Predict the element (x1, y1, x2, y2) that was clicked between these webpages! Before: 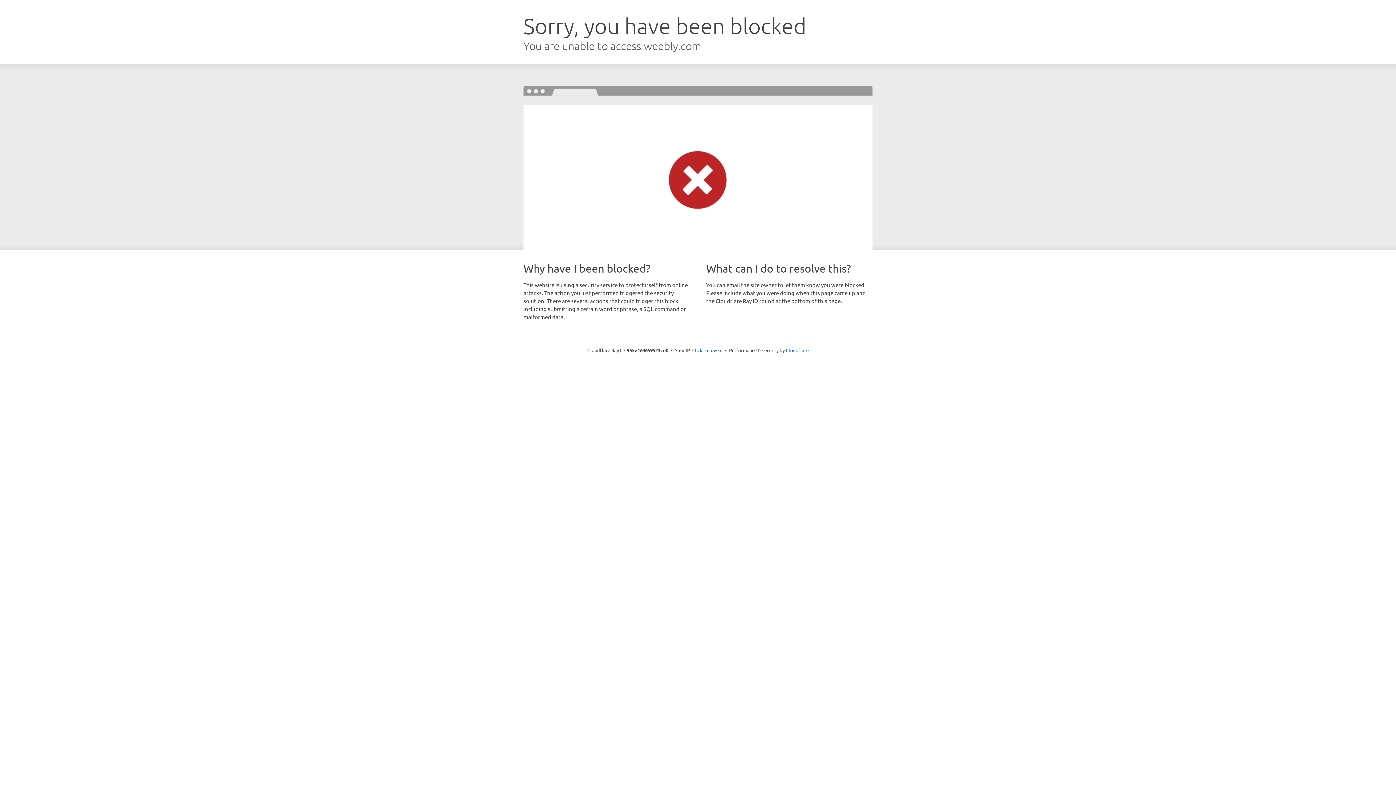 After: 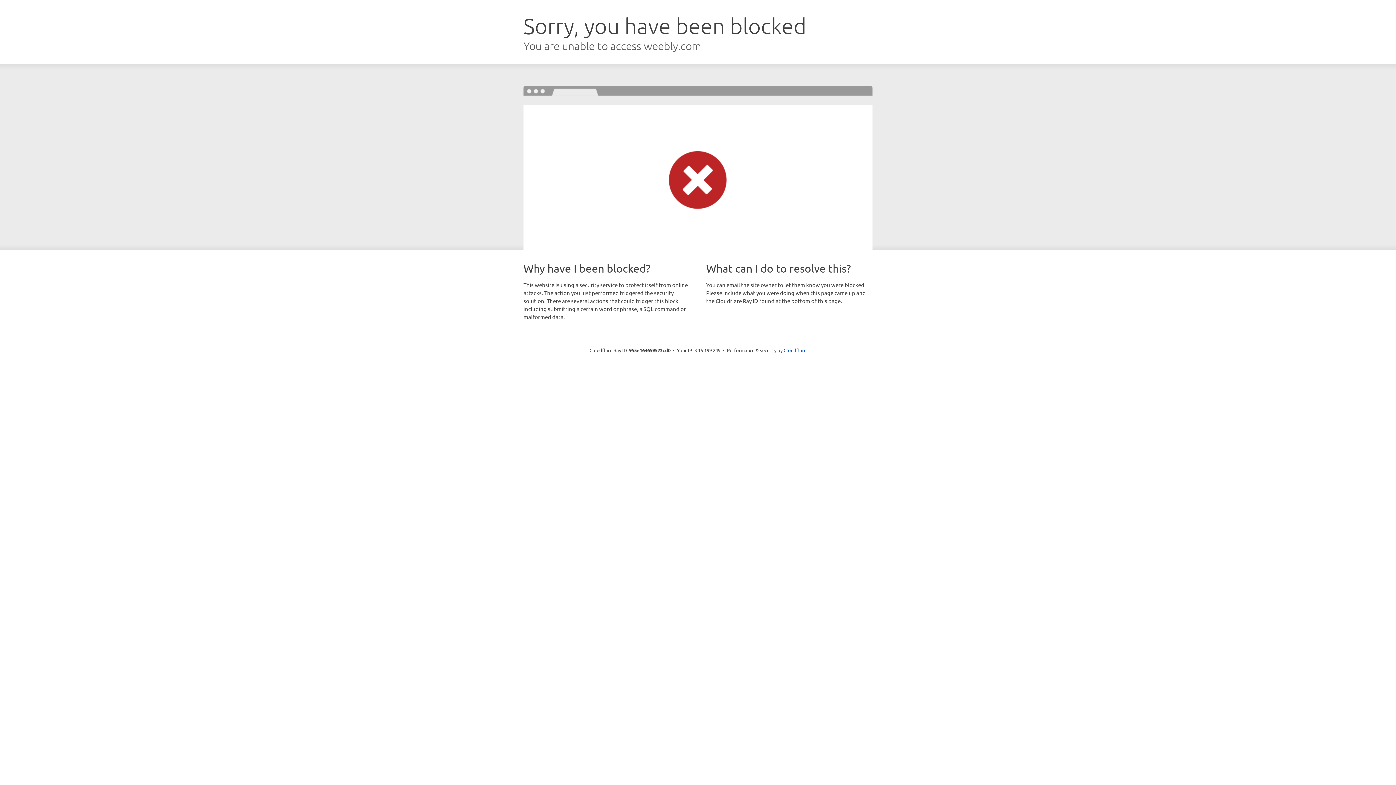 Action: label: Click to reveal bbox: (692, 346, 722, 353)